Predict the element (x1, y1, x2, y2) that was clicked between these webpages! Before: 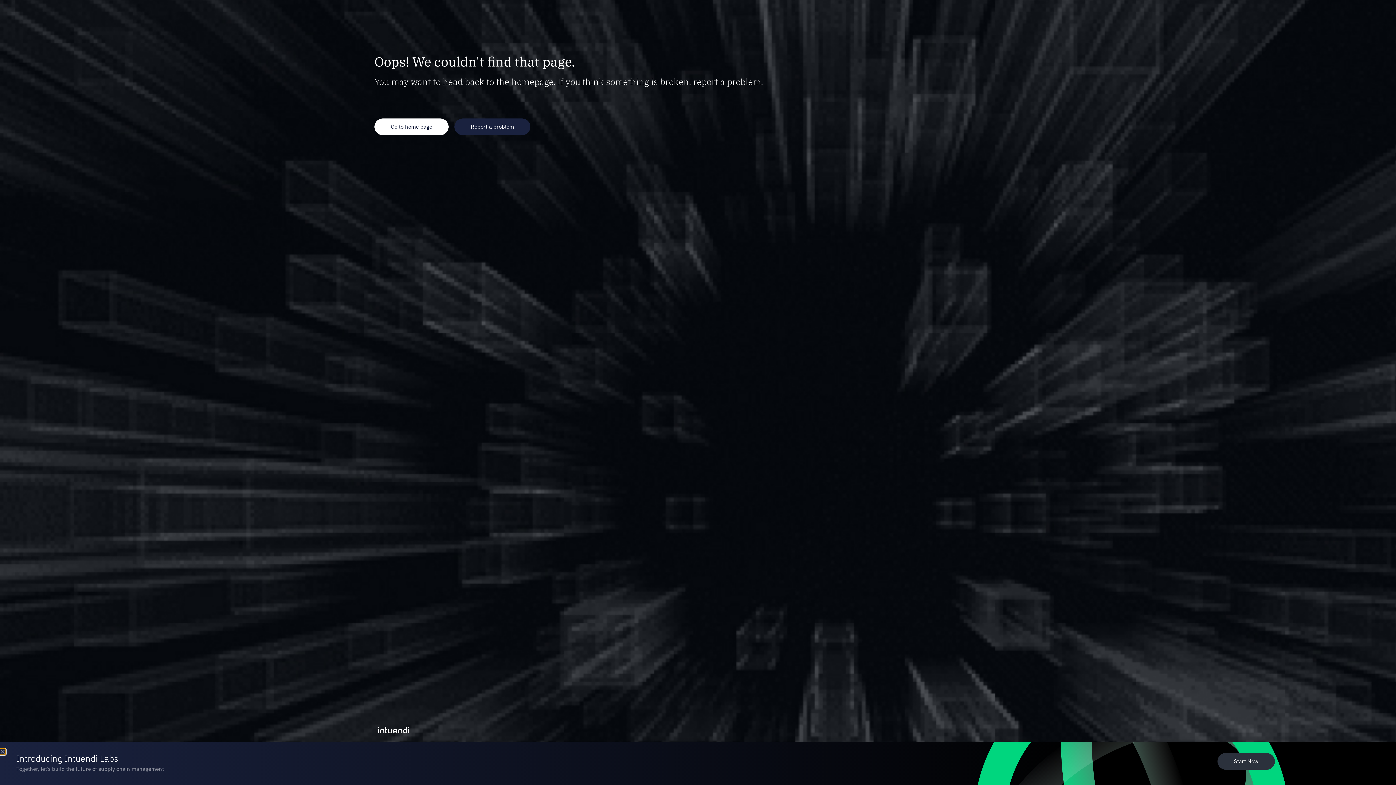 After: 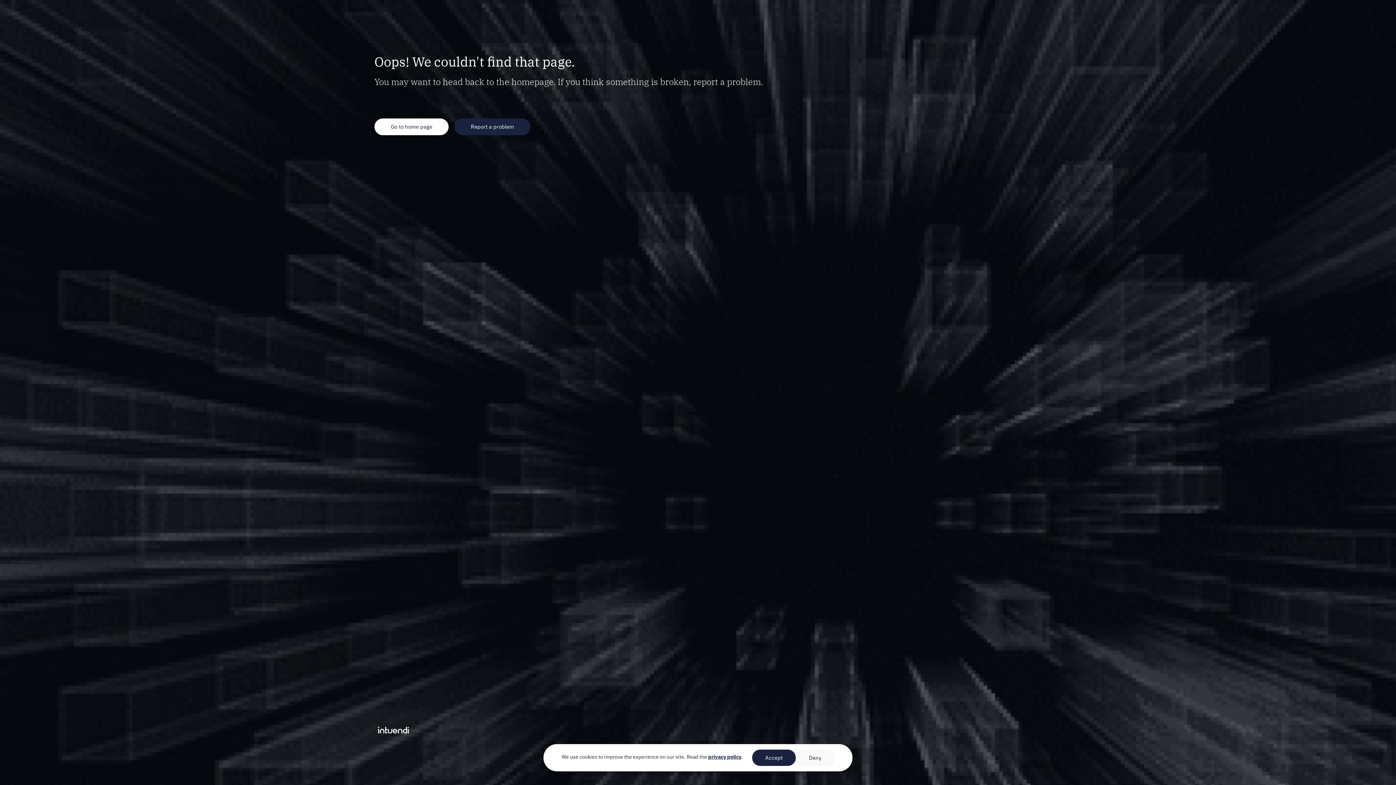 Action: bbox: (0, 749, 5, 754) label: Close